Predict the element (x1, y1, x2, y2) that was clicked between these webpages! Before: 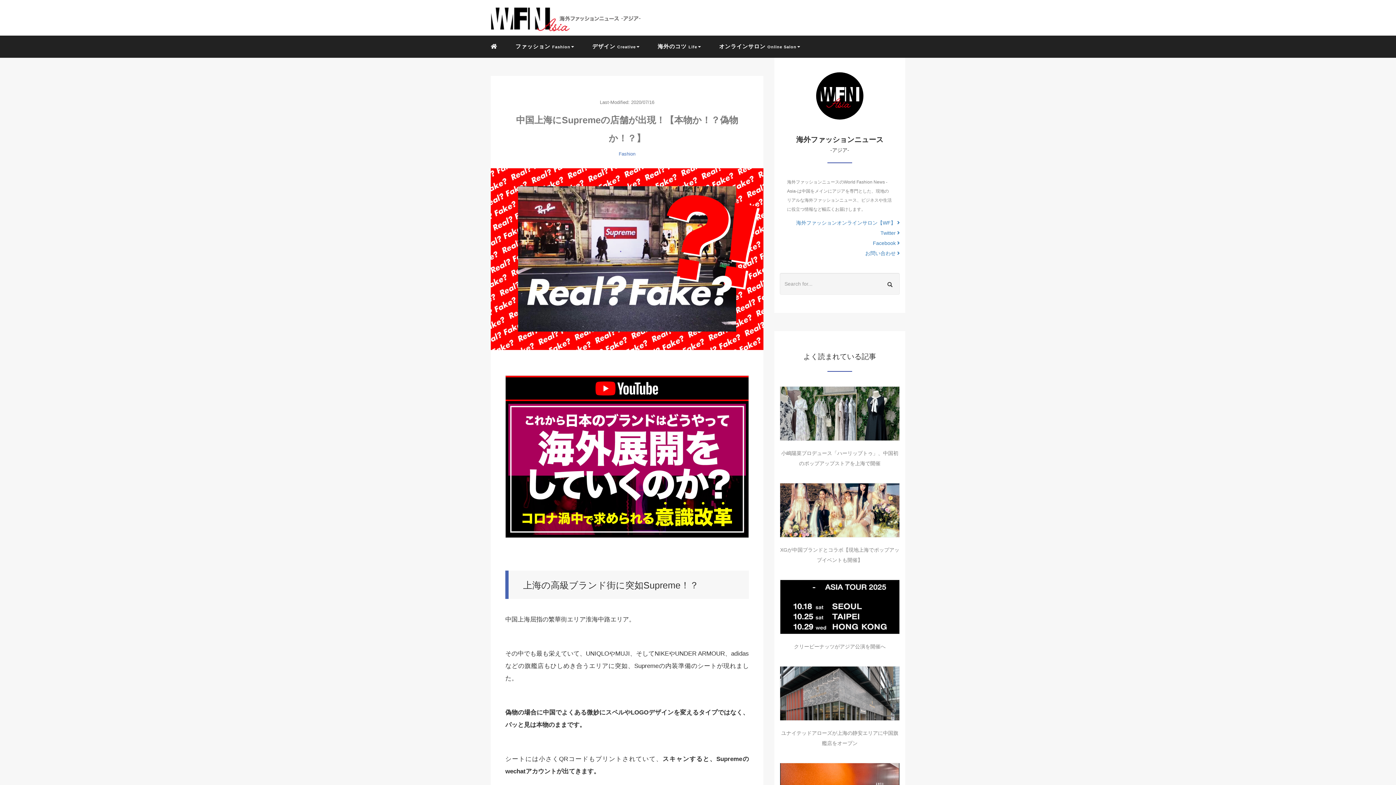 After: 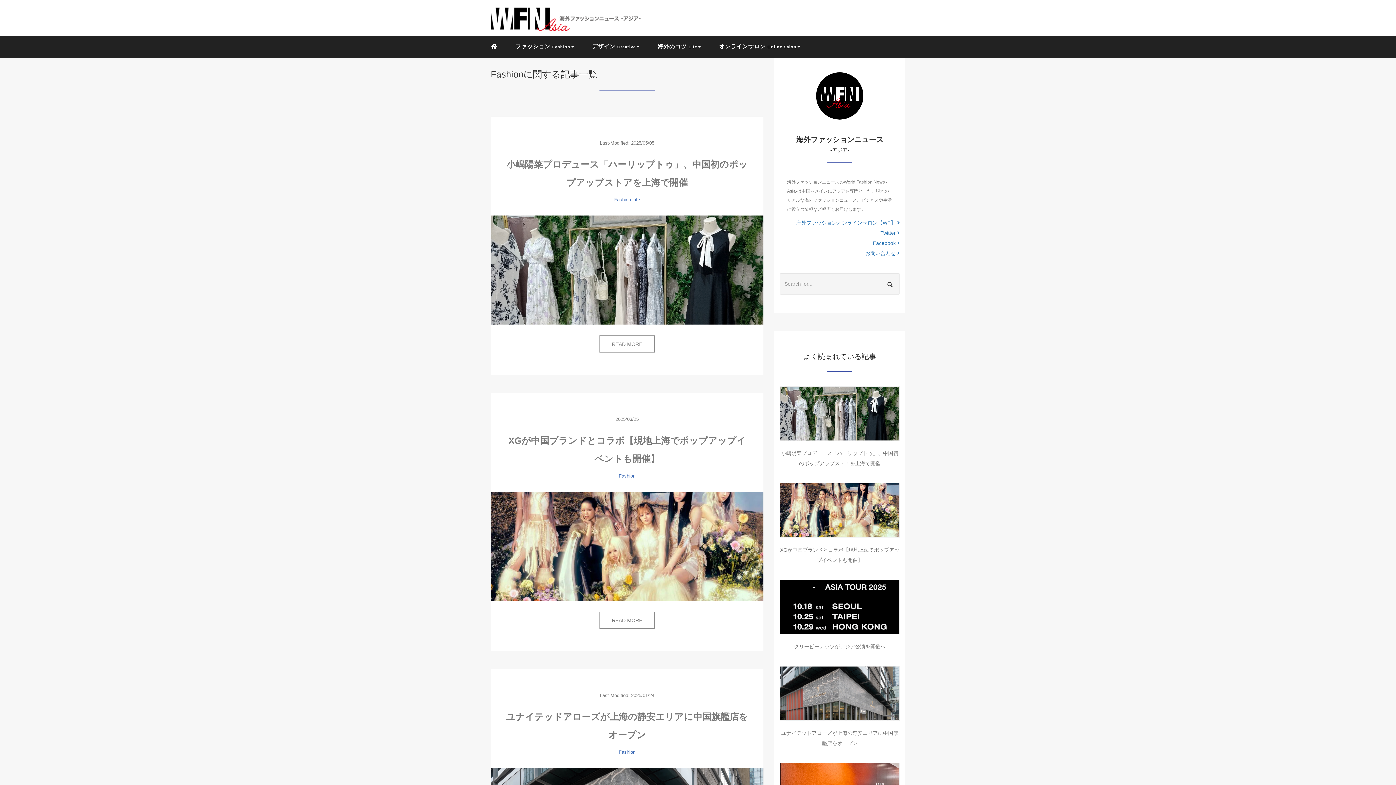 Action: bbox: (618, 151, 635, 156) label: Fashion